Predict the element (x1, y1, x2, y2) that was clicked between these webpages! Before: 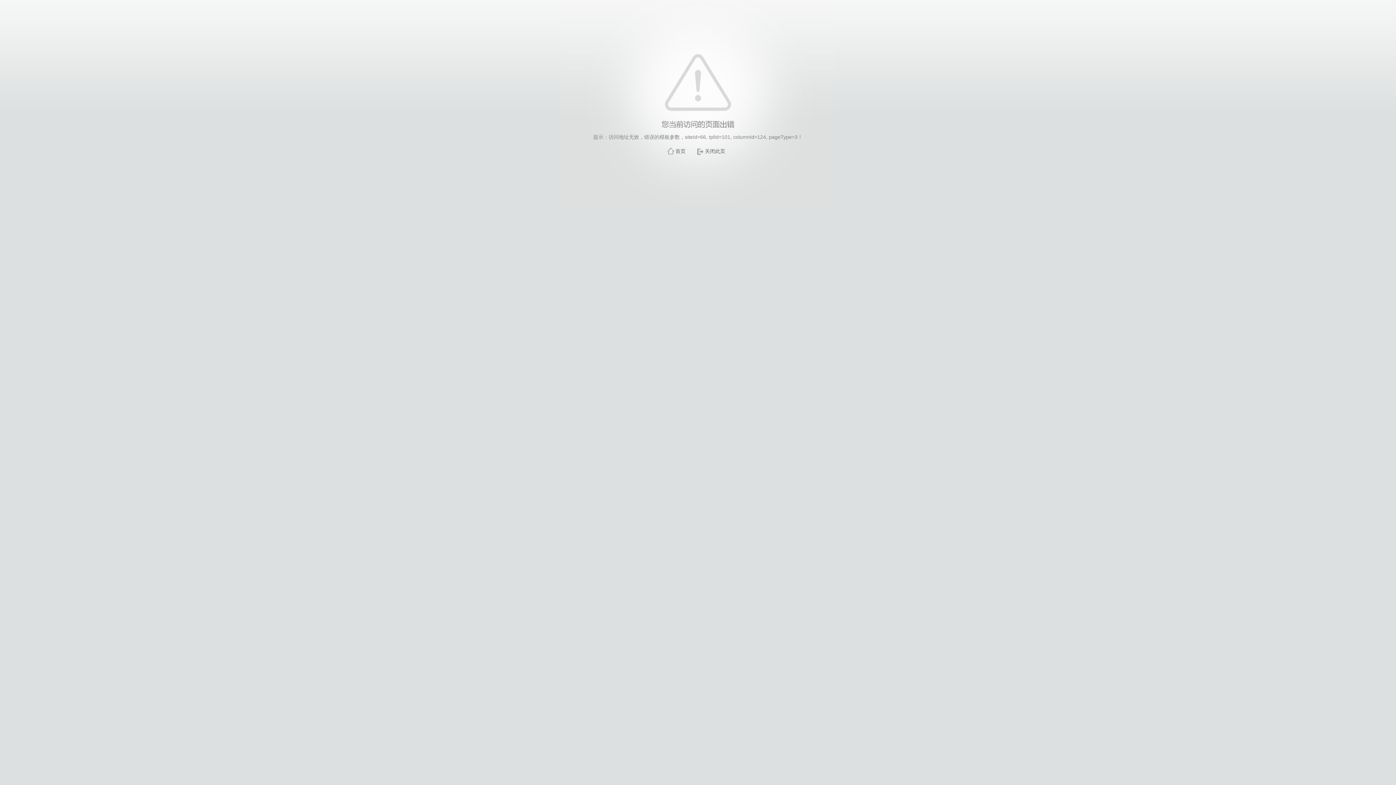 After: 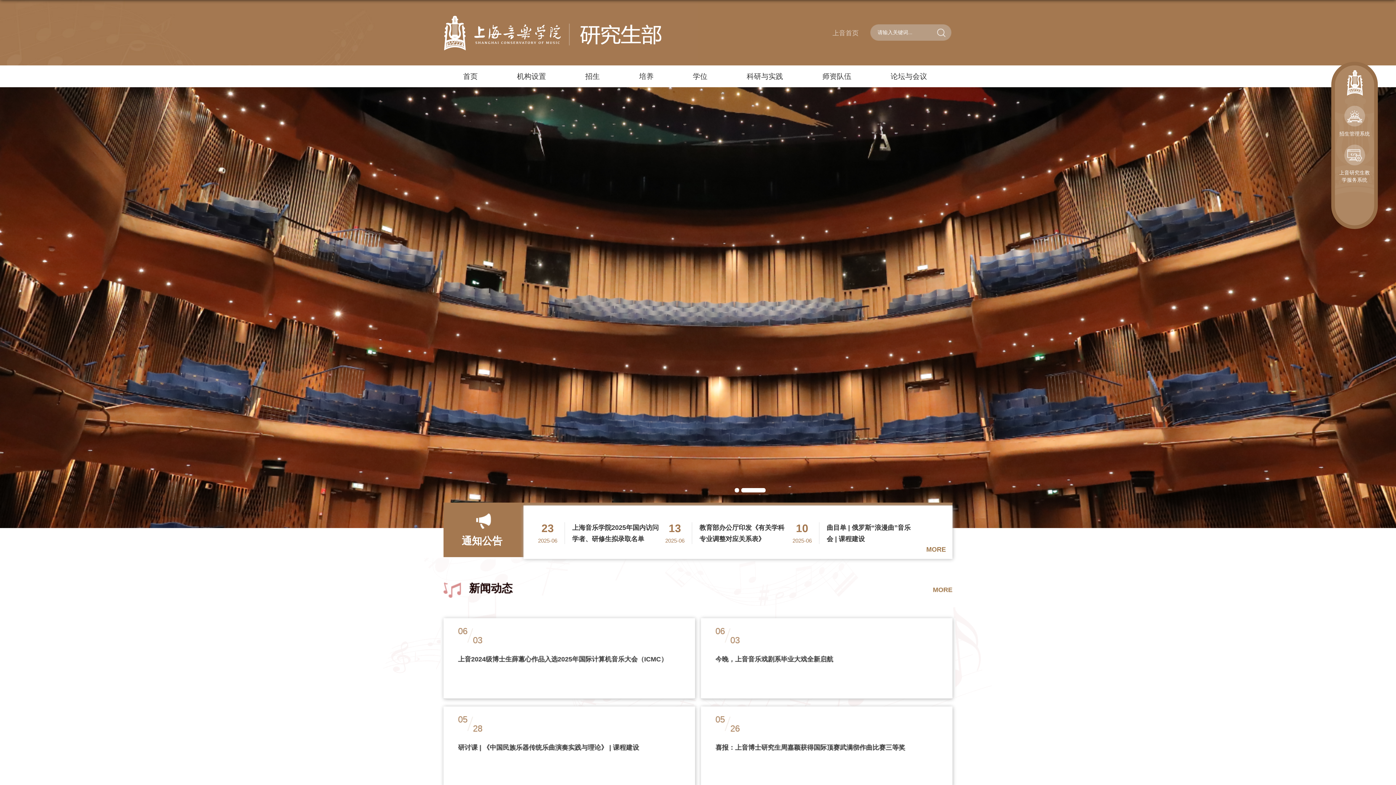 Action: label: 首页 bbox: (675, 148, 685, 154)